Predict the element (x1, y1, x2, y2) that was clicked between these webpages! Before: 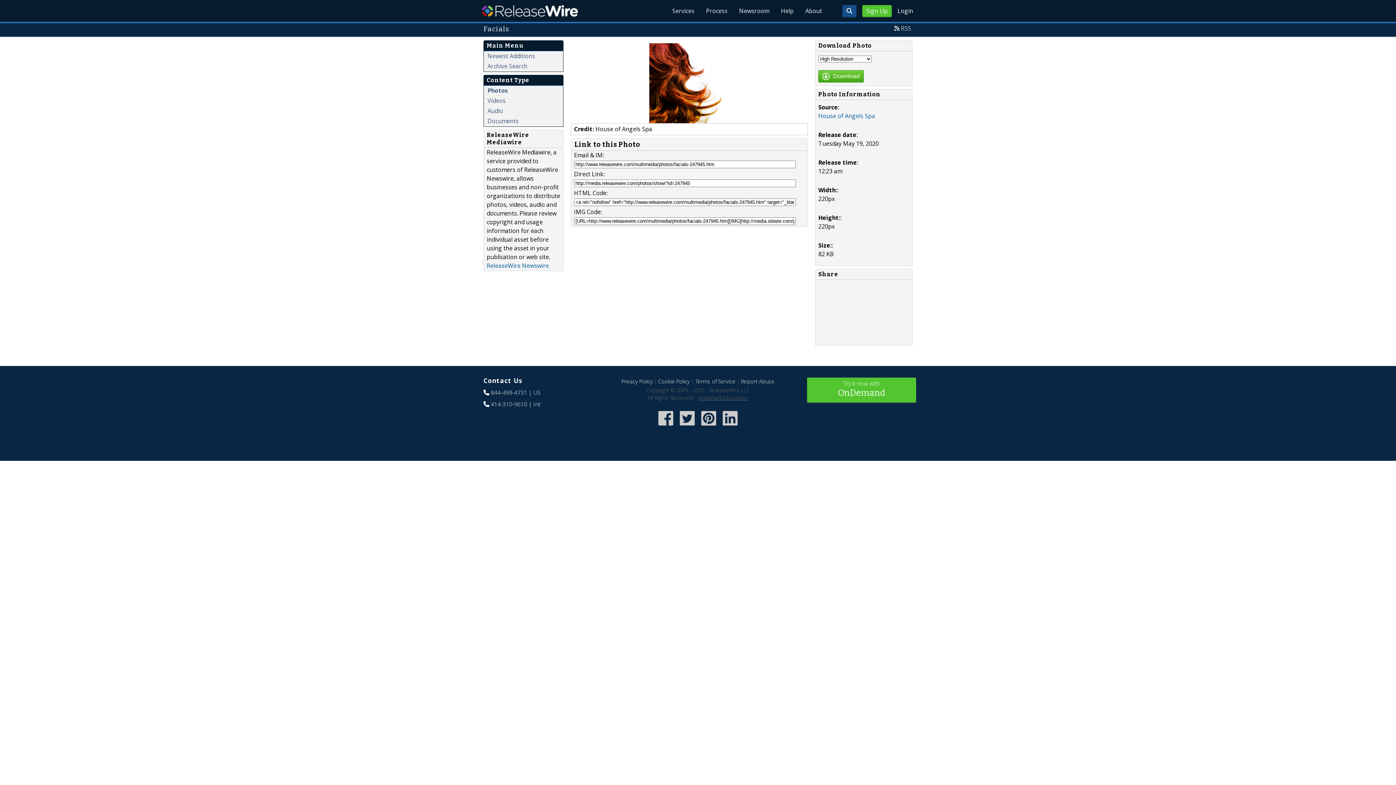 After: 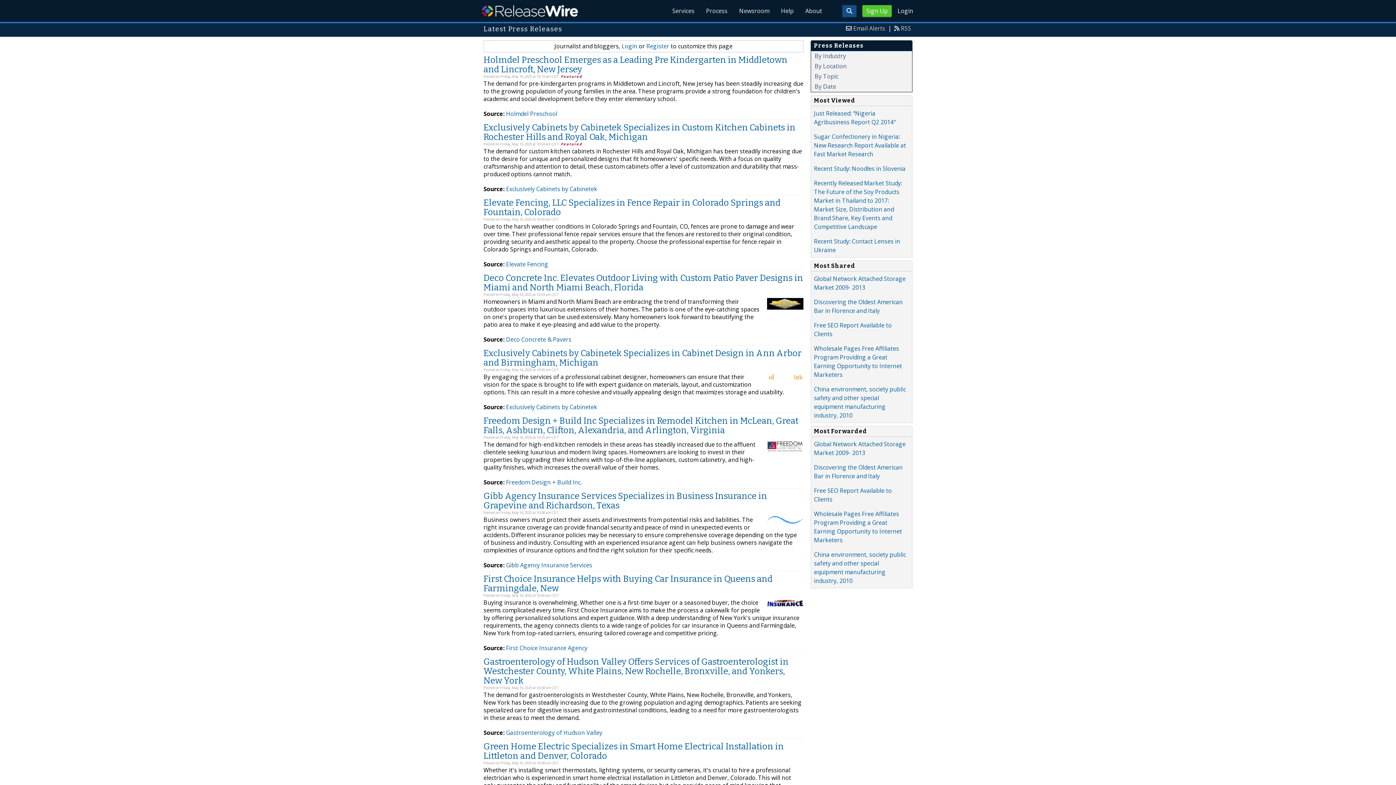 Action: label: Newsroom bbox: (733, 0, 775, 21)